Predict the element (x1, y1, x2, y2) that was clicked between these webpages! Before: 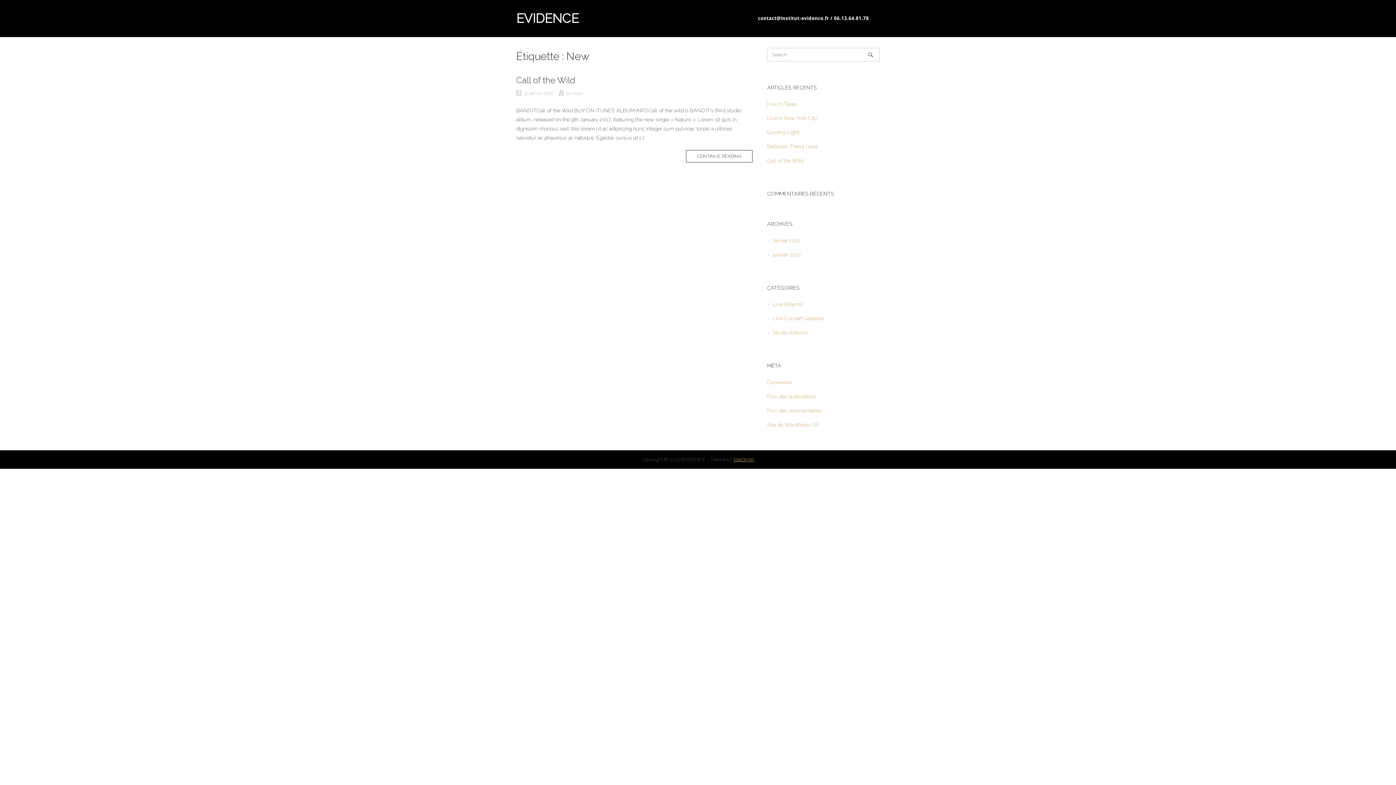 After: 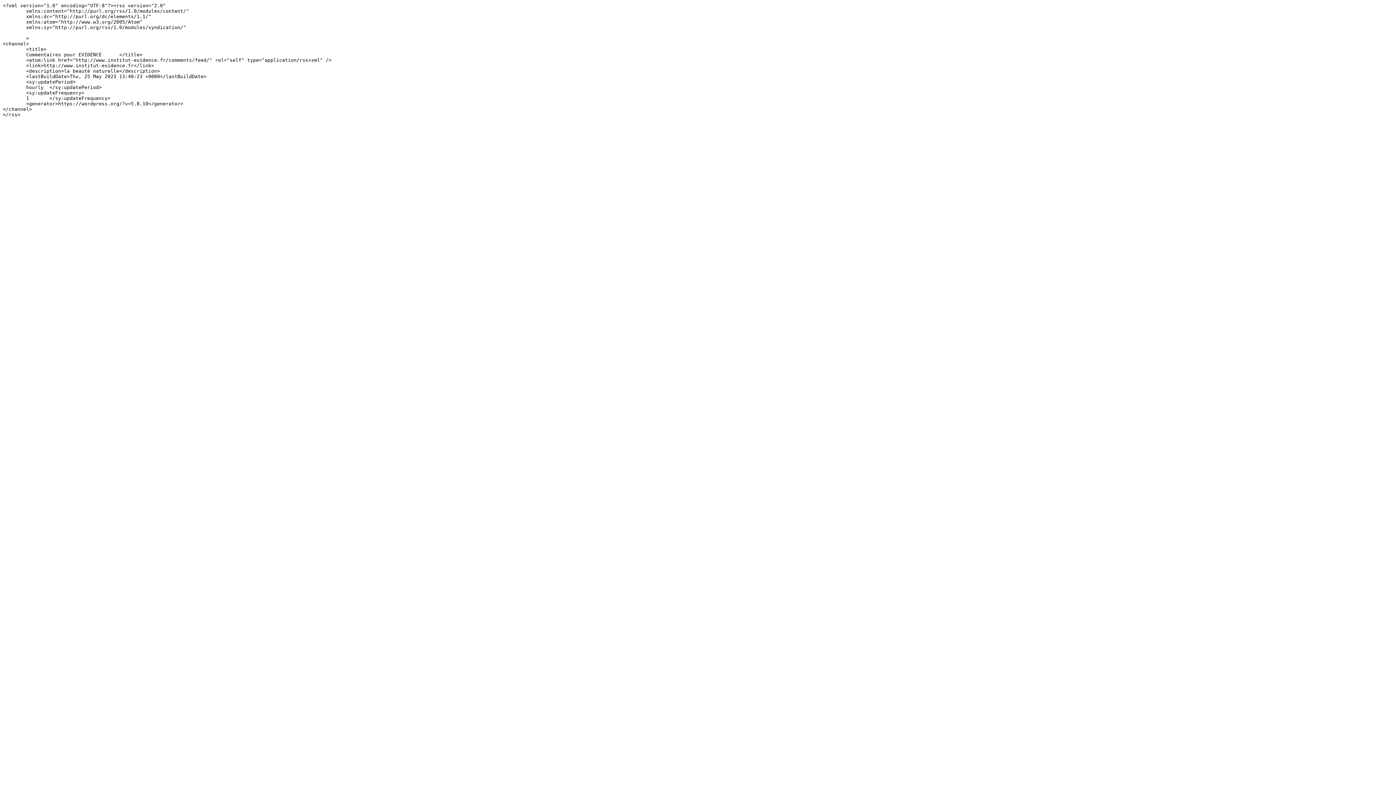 Action: bbox: (767, 407, 821, 413) label: Flux des commentaires